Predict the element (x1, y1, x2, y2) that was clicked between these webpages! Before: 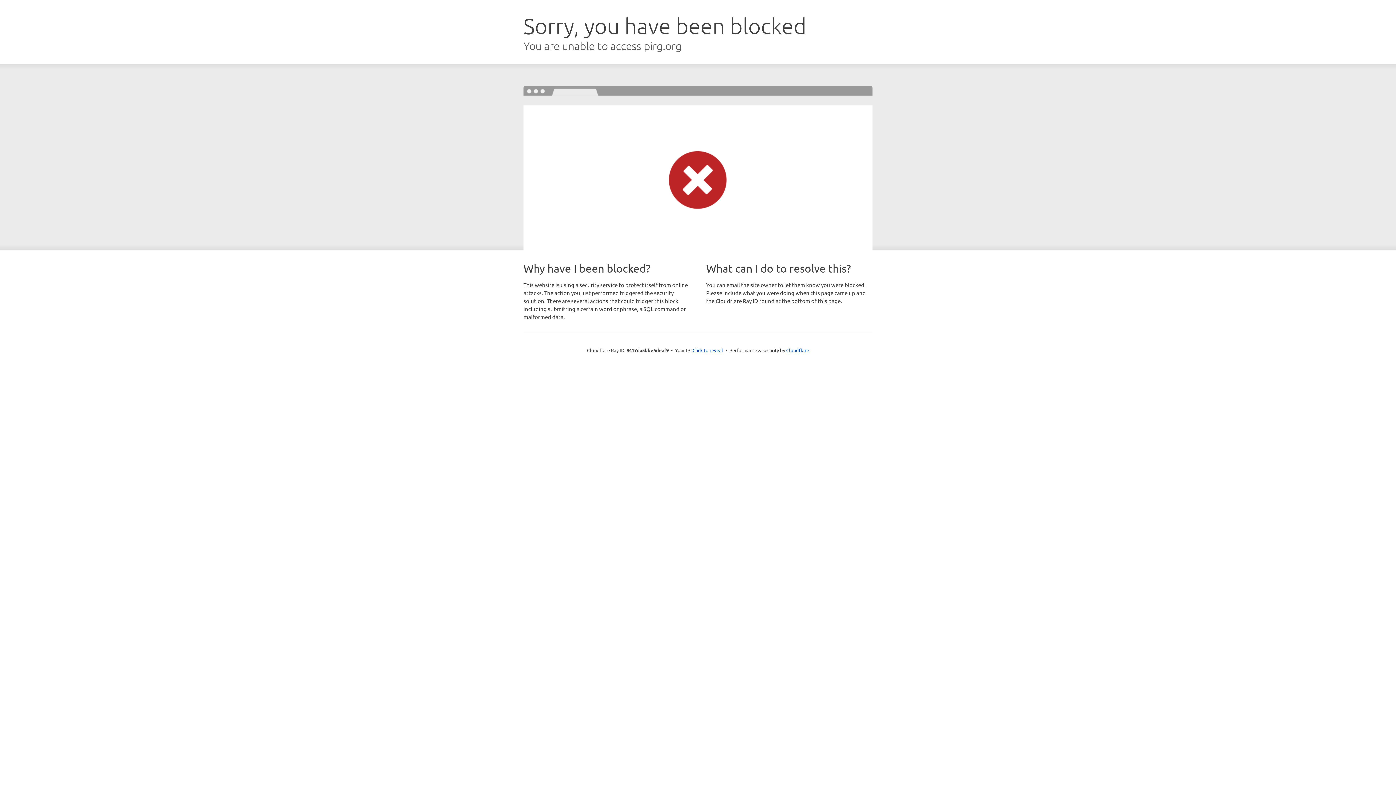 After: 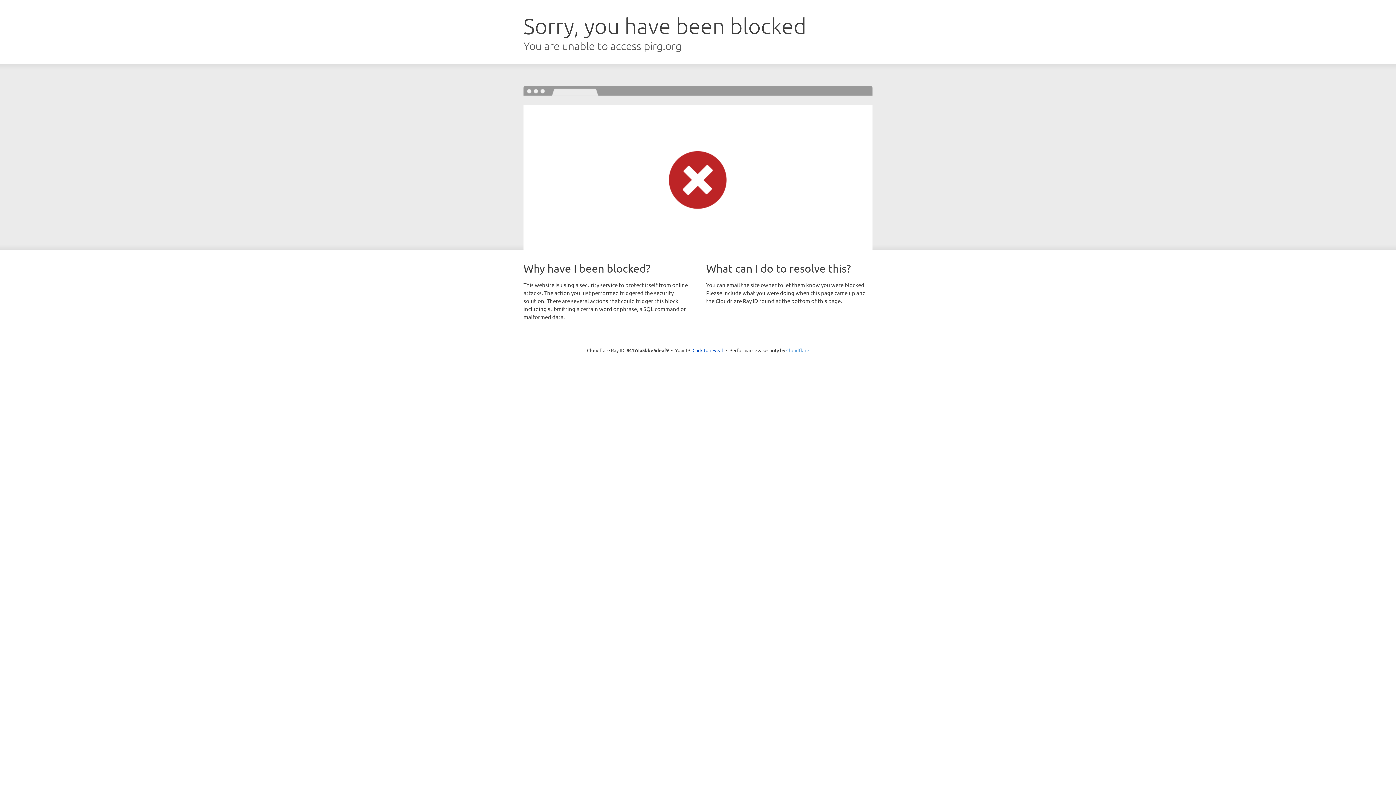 Action: bbox: (786, 347, 809, 353) label: Cloudflare